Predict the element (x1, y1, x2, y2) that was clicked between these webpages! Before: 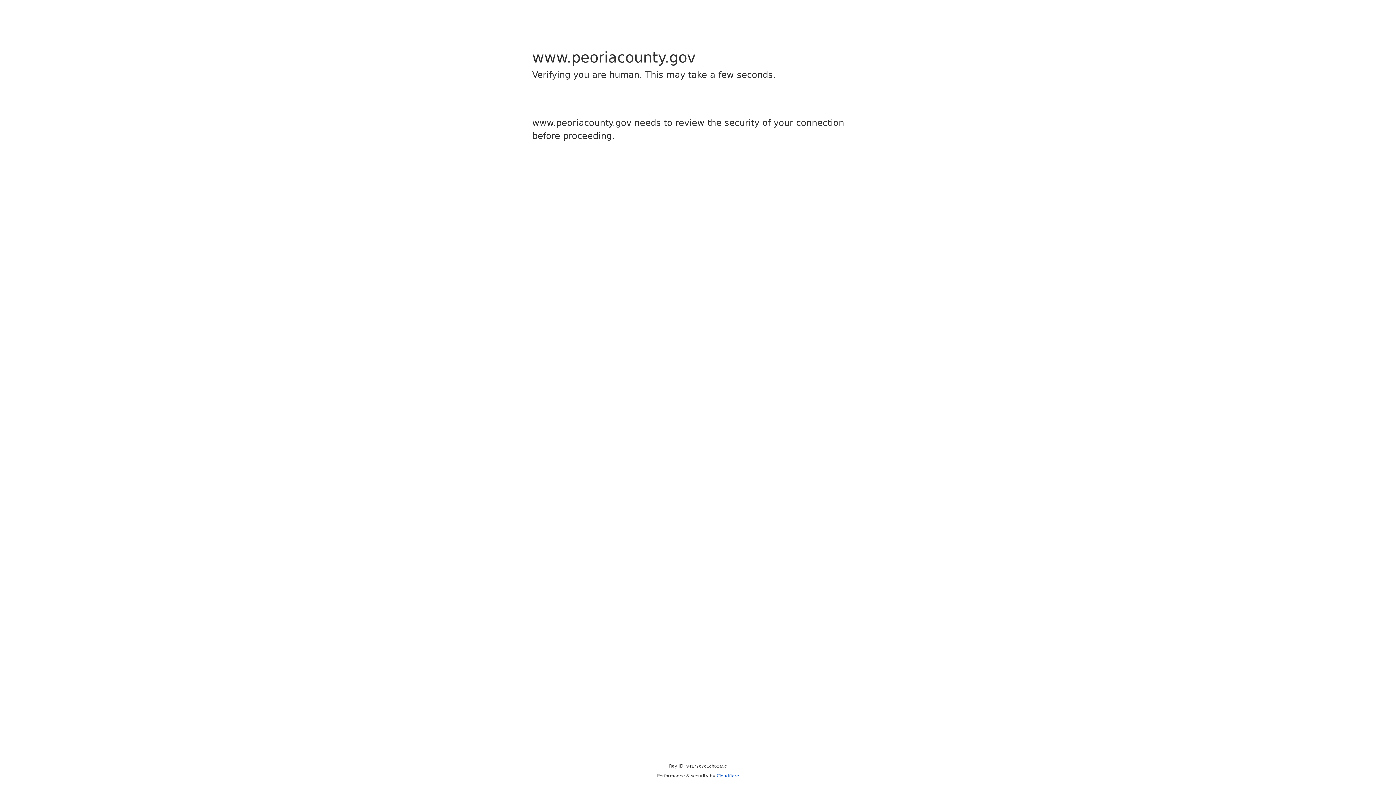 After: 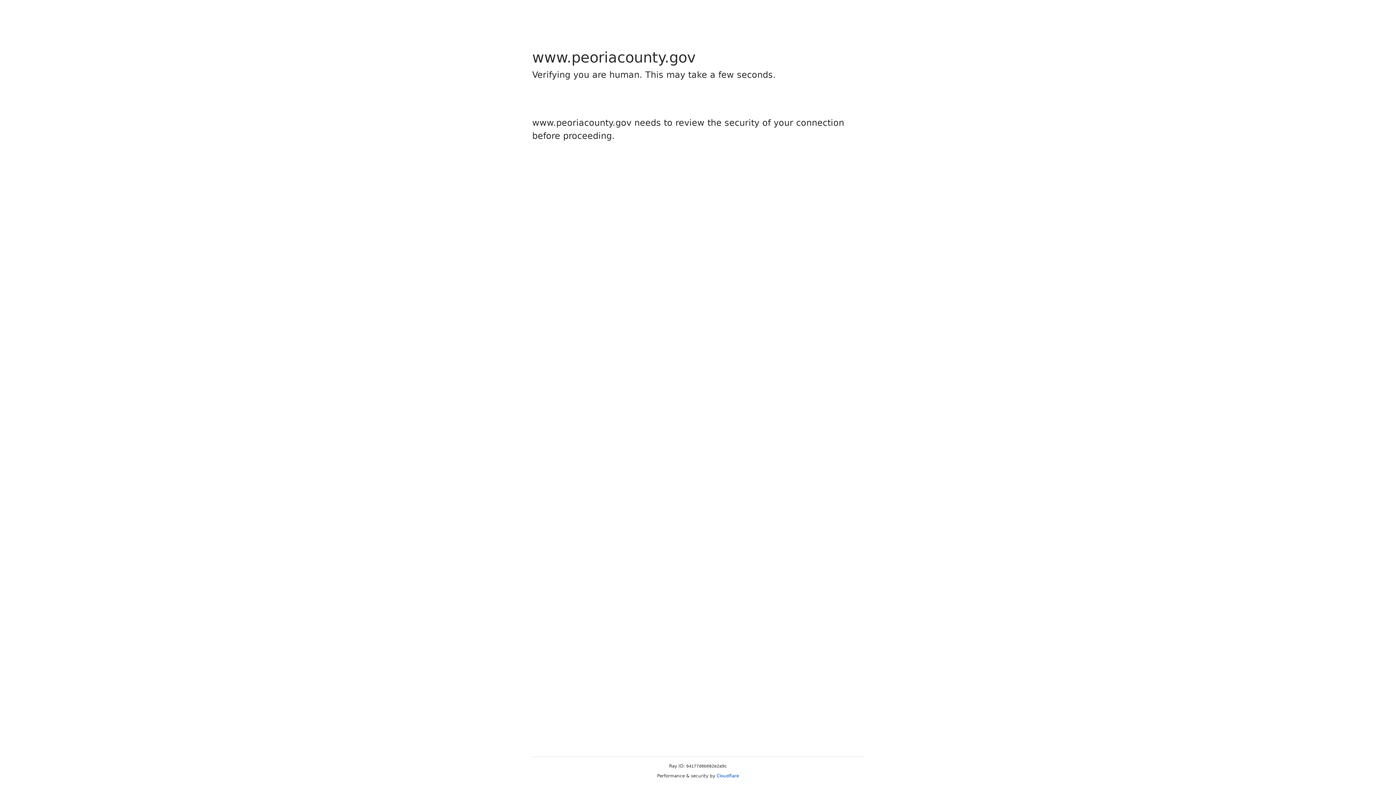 Action: label: Cloudflare bbox: (716, 773, 739, 778)